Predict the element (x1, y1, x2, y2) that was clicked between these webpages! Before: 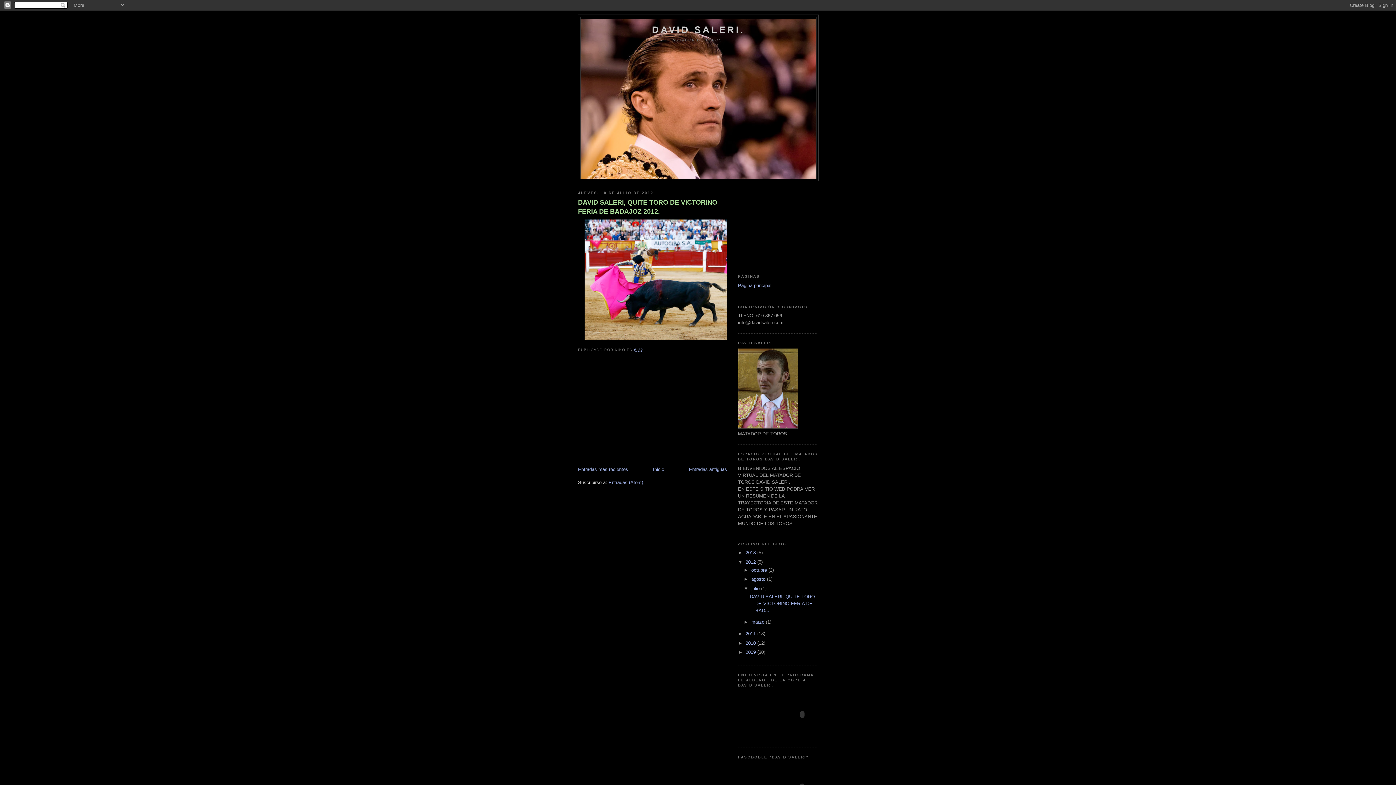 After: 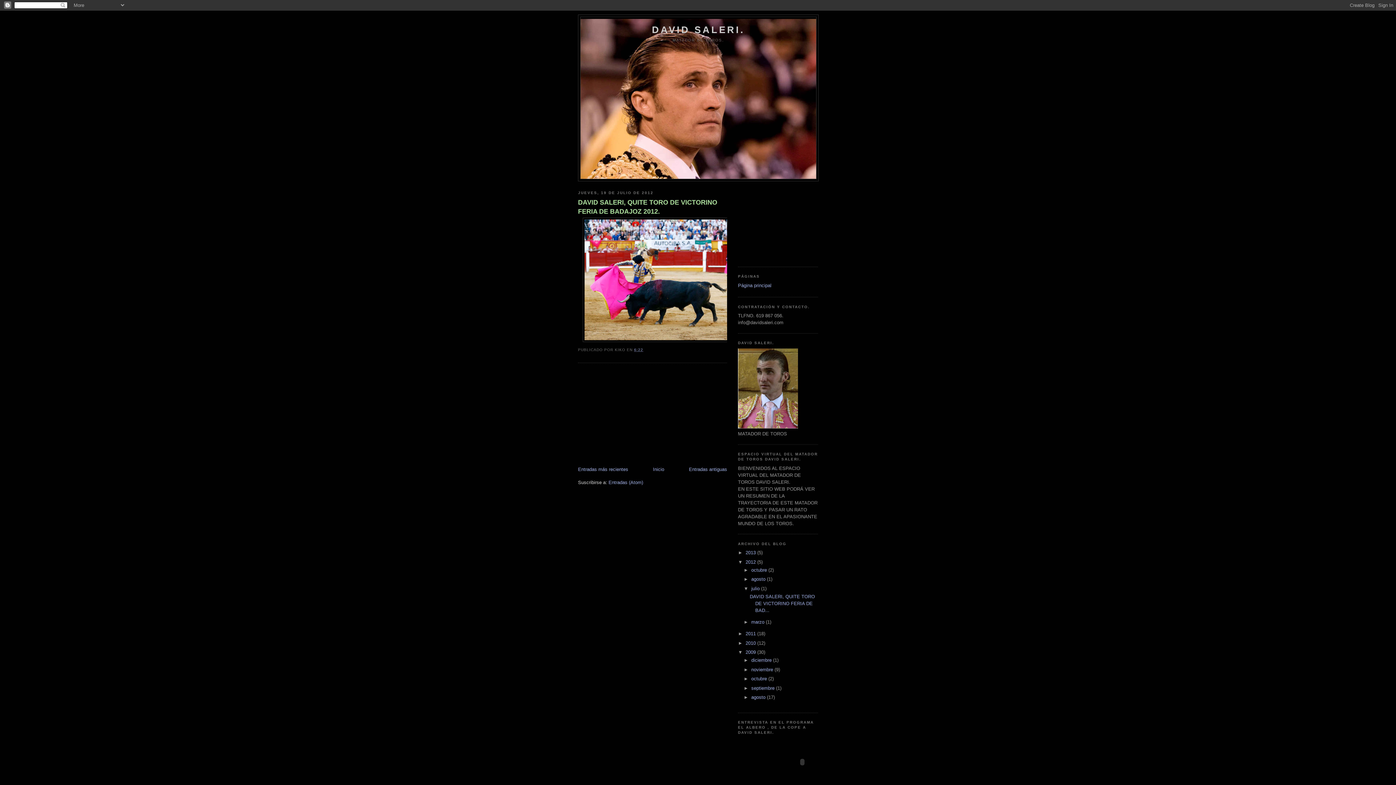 Action: label: ►   bbox: (738, 649, 745, 655)